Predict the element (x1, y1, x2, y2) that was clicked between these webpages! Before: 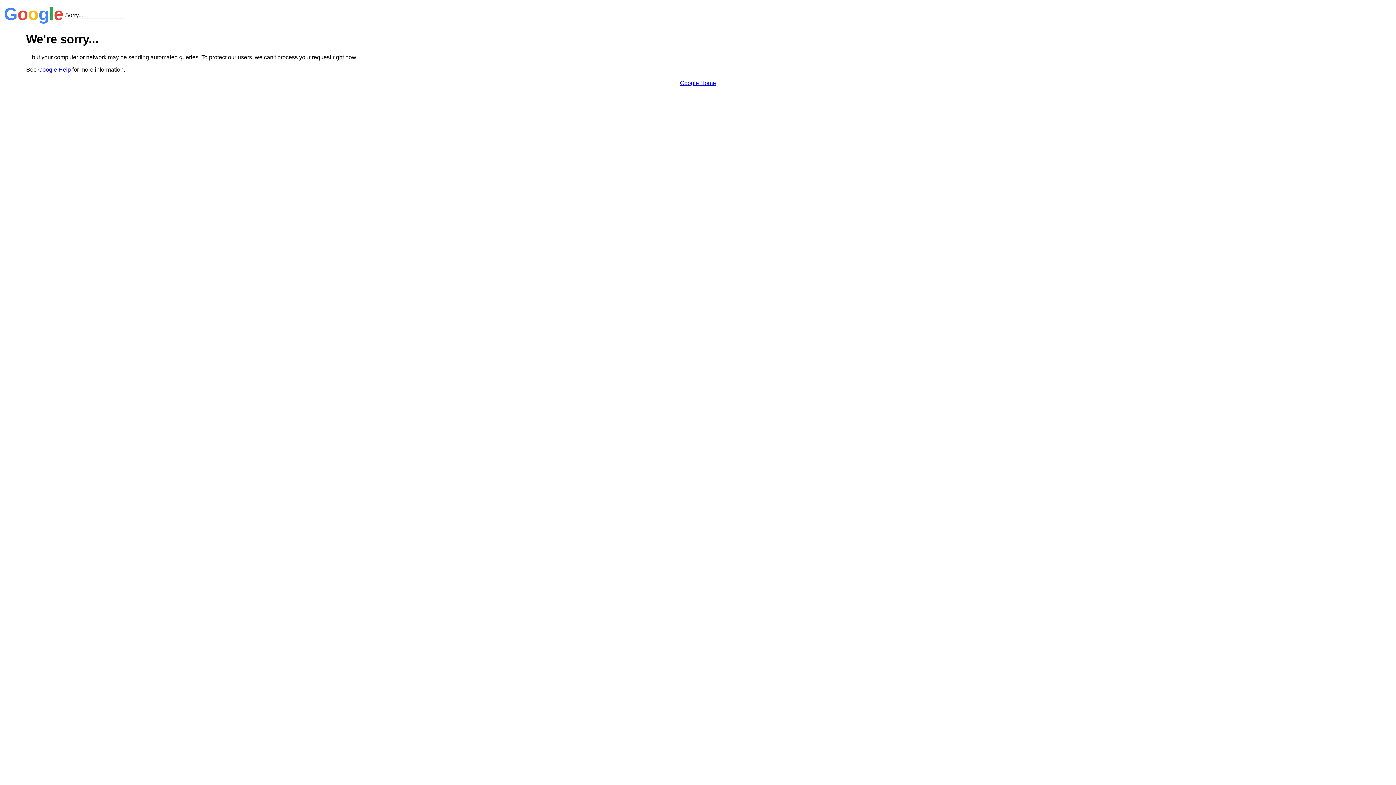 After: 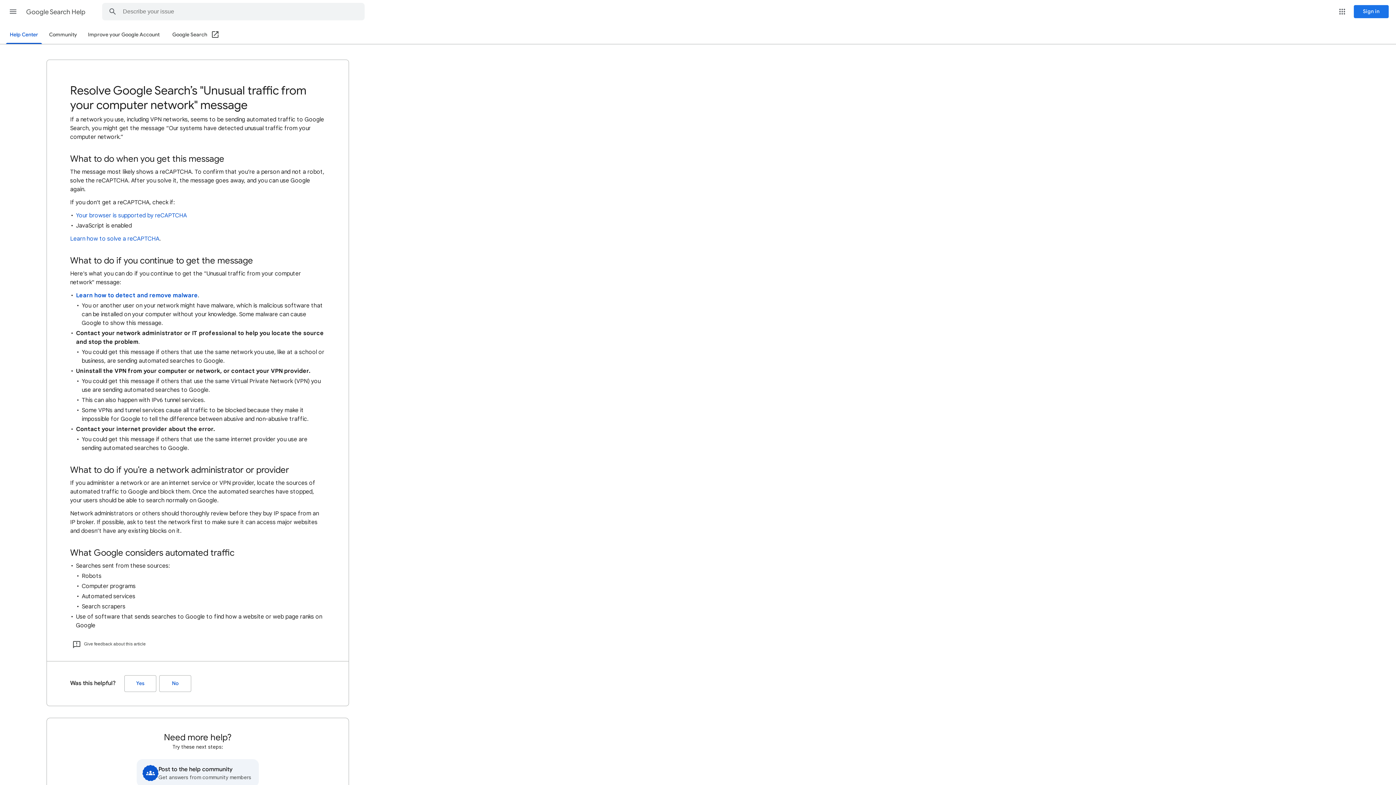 Action: label: Google Help bbox: (38, 66, 70, 72)